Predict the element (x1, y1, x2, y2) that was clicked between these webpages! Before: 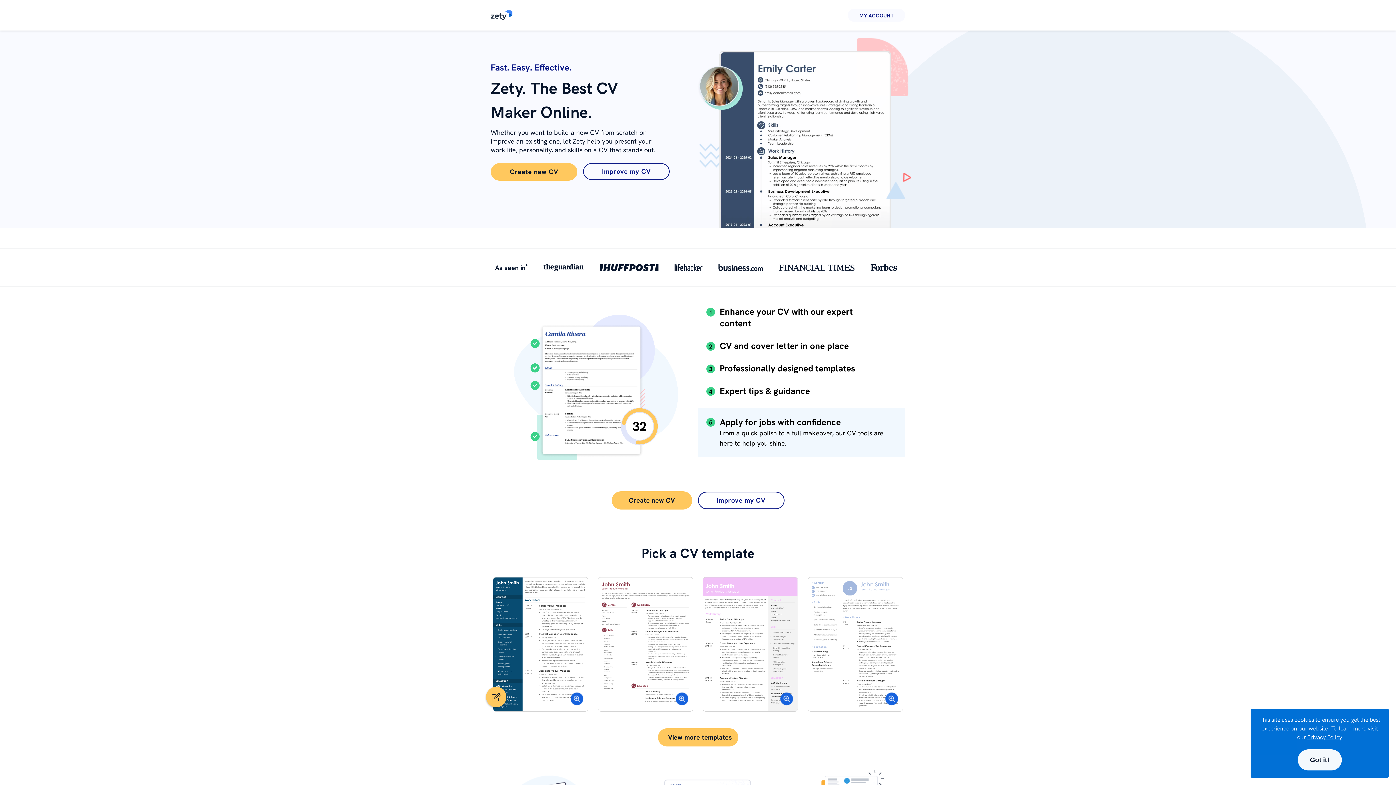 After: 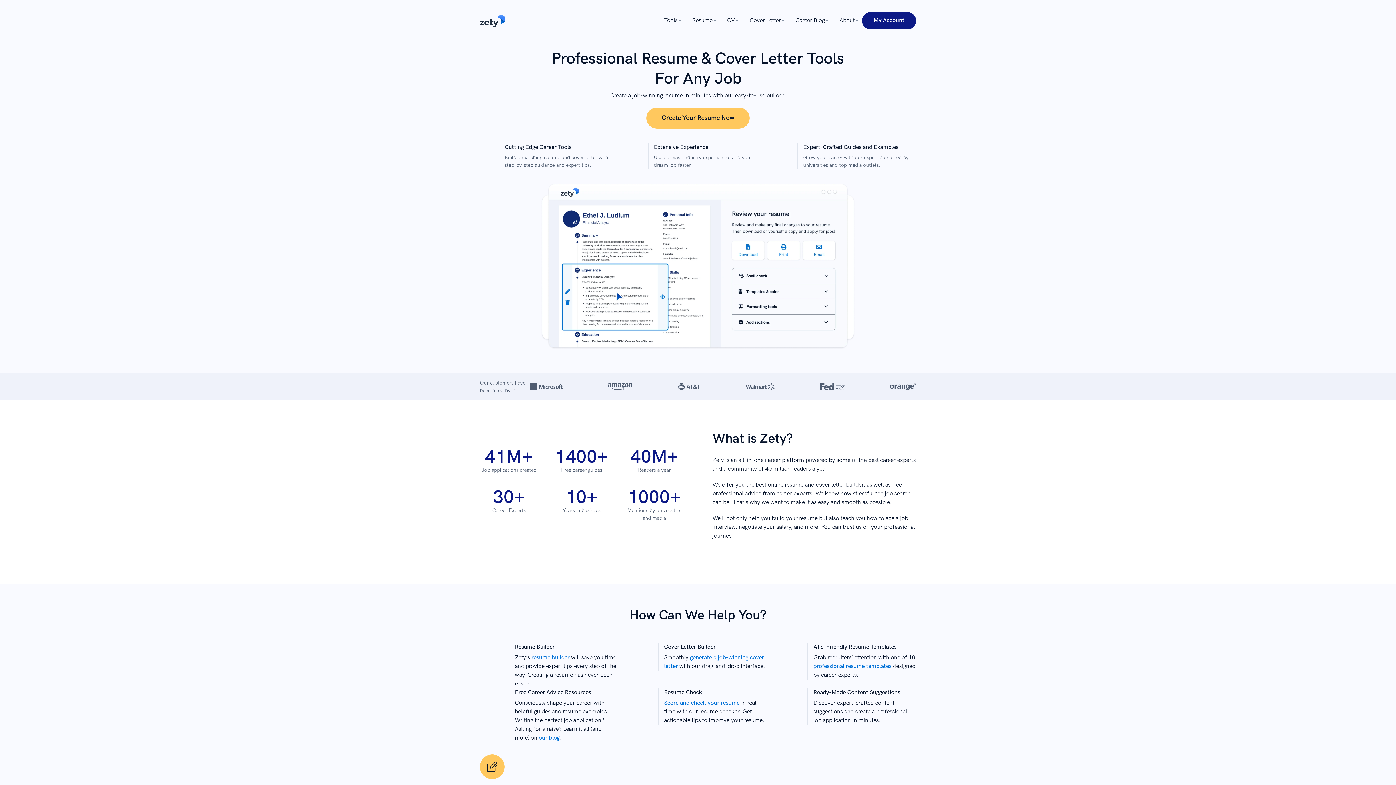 Action: bbox: (490, 9, 512, 21)